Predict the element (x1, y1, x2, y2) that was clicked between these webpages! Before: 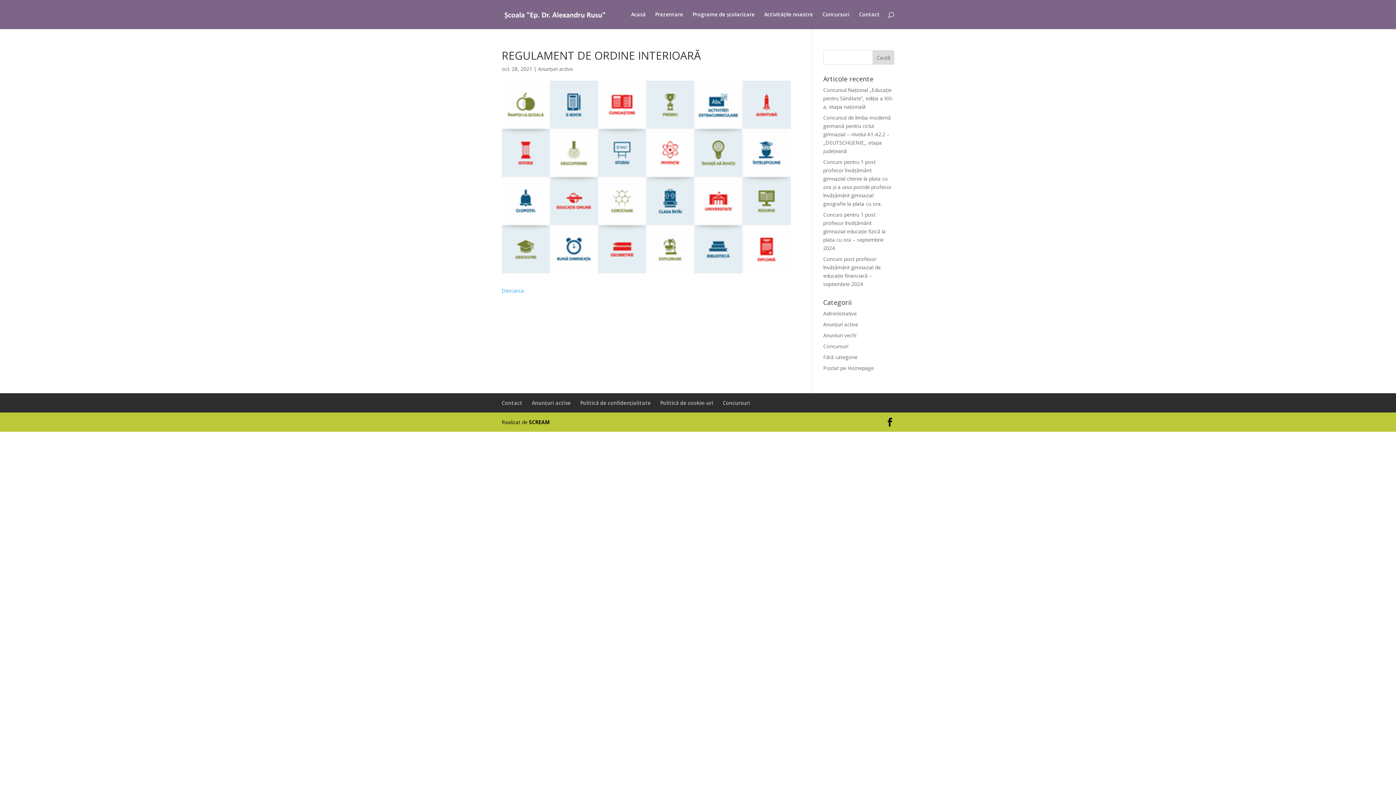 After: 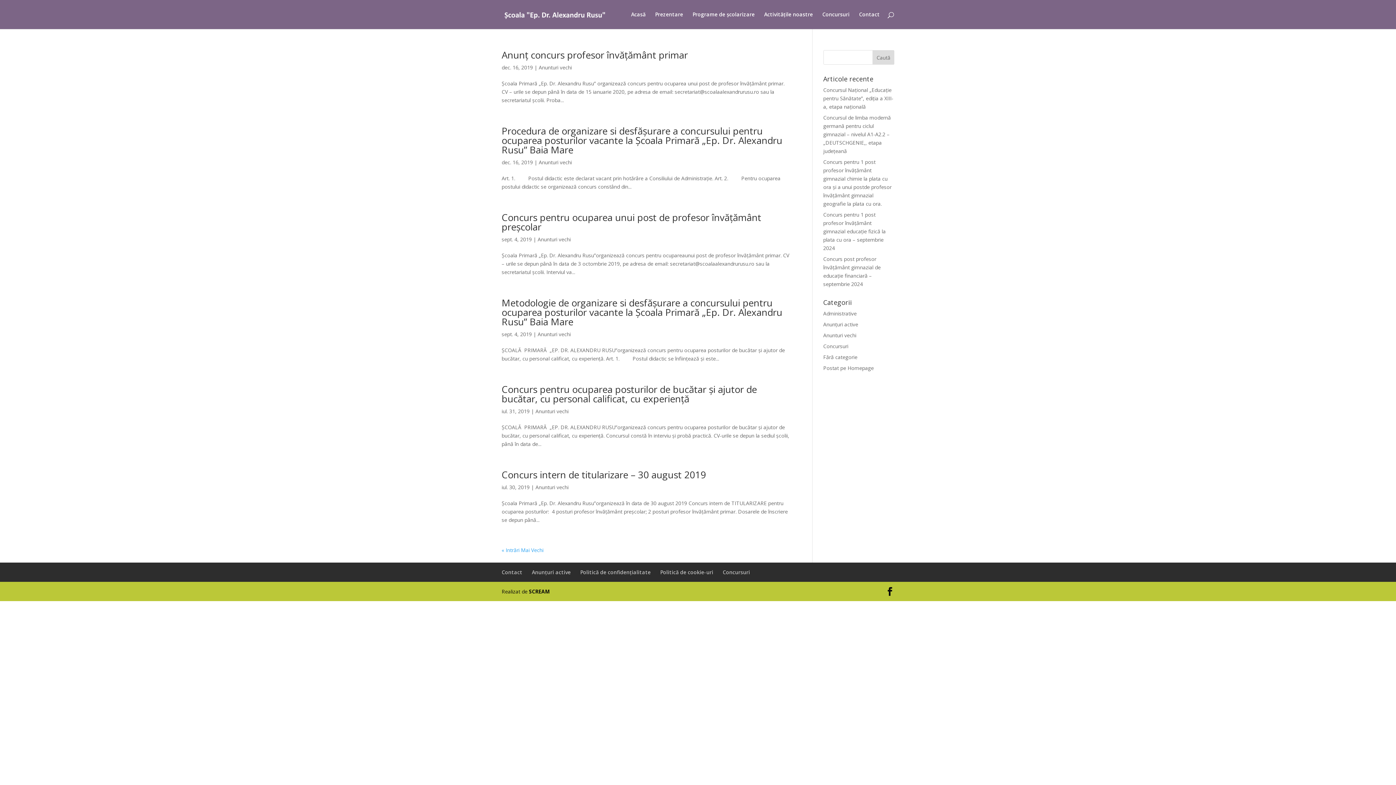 Action: bbox: (823, 332, 856, 338) label: Anunturi vechi